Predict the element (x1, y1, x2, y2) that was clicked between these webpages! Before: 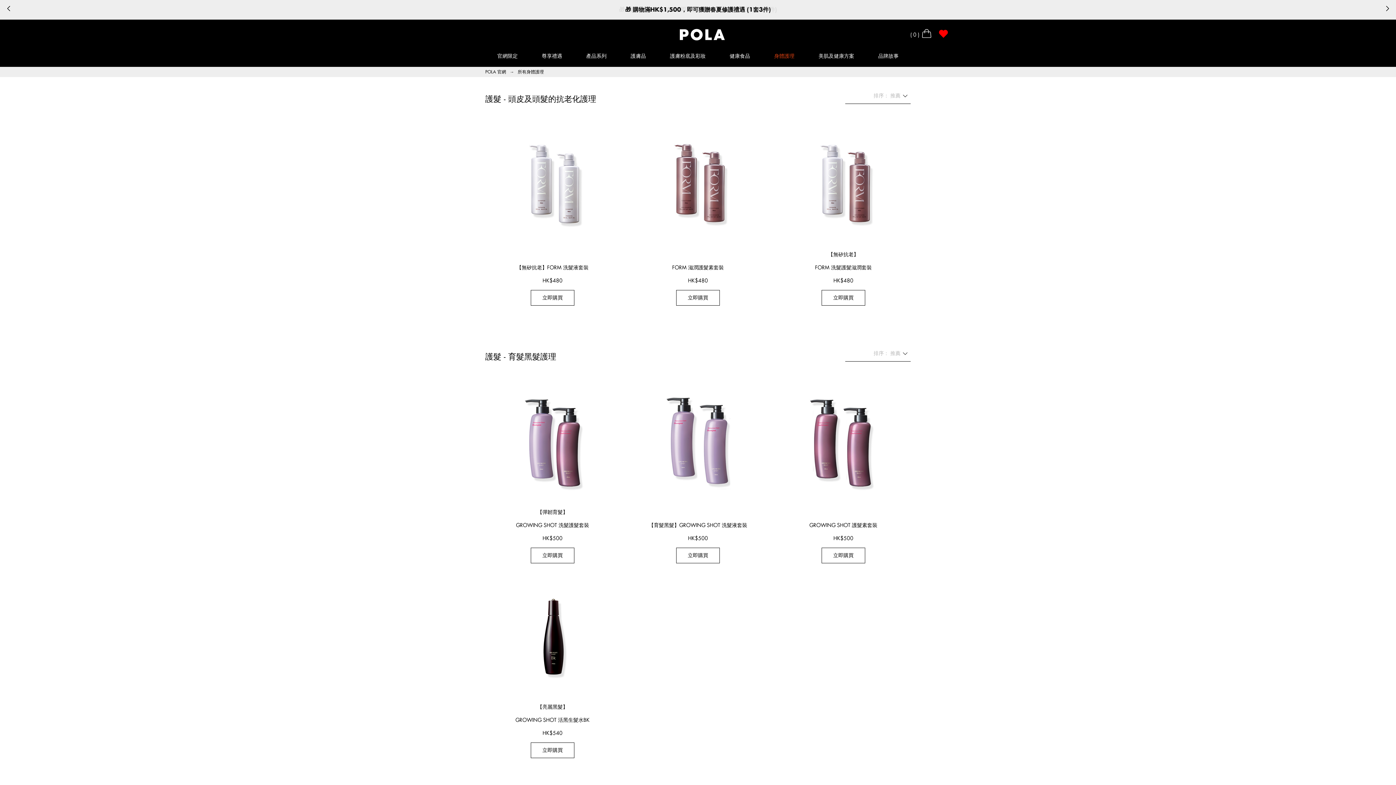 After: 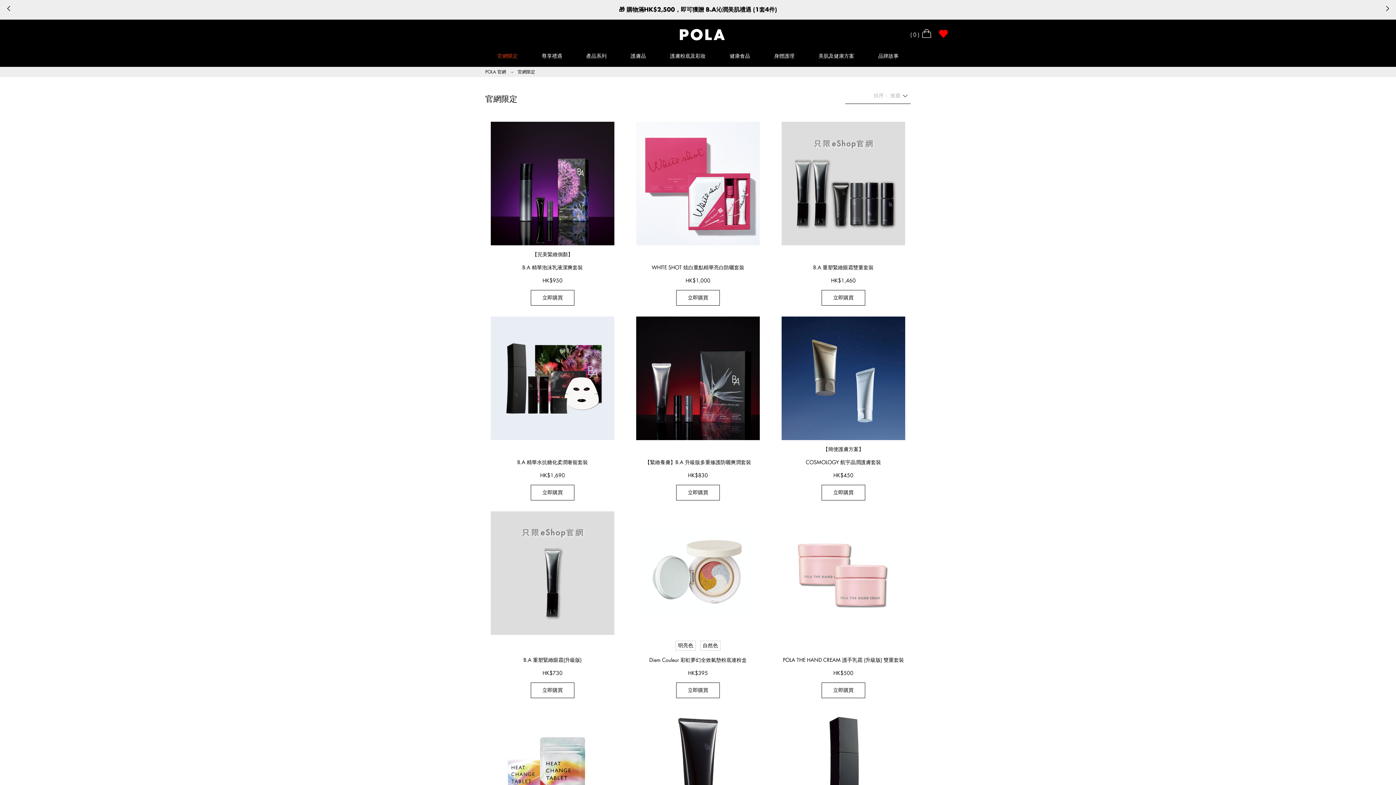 Action: bbox: (489, 53, 525, 58) label: 官網限定